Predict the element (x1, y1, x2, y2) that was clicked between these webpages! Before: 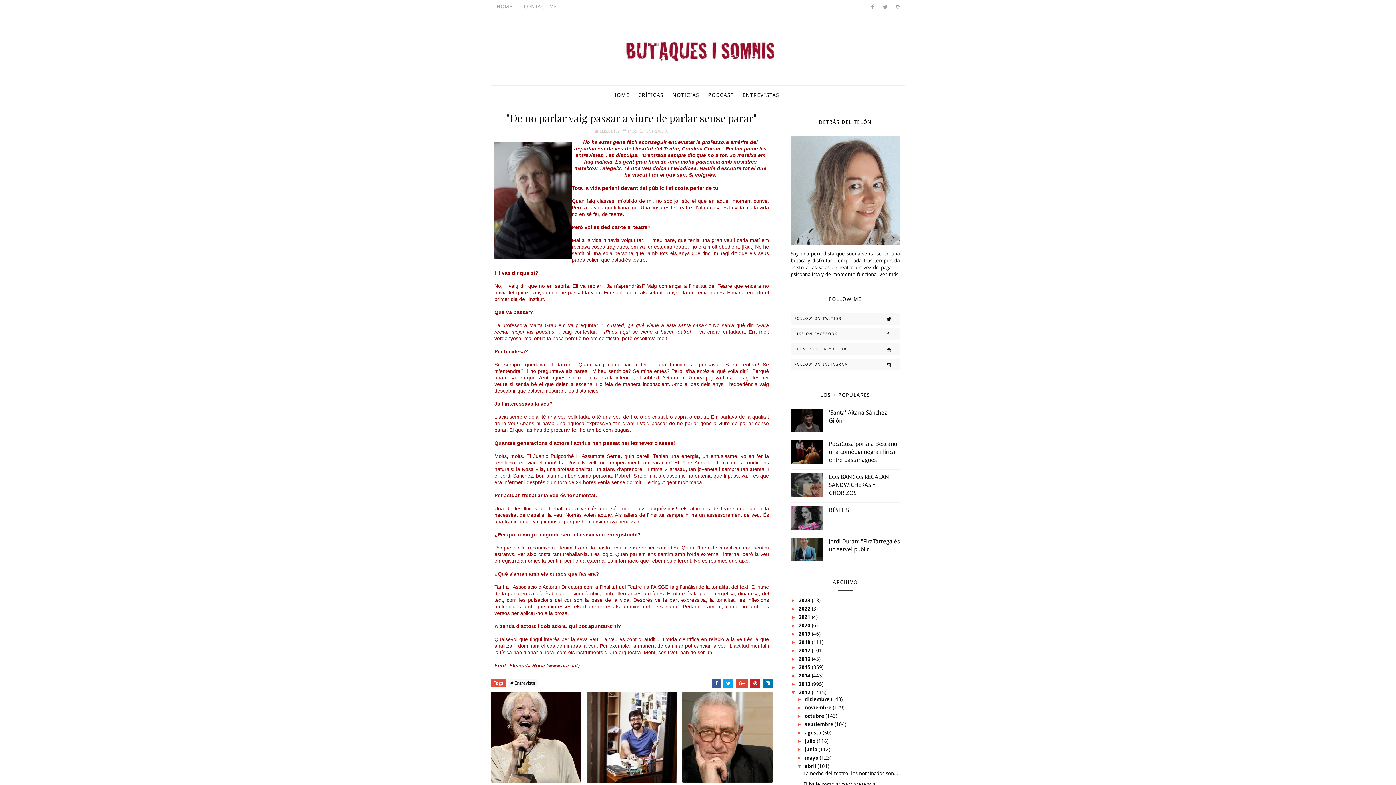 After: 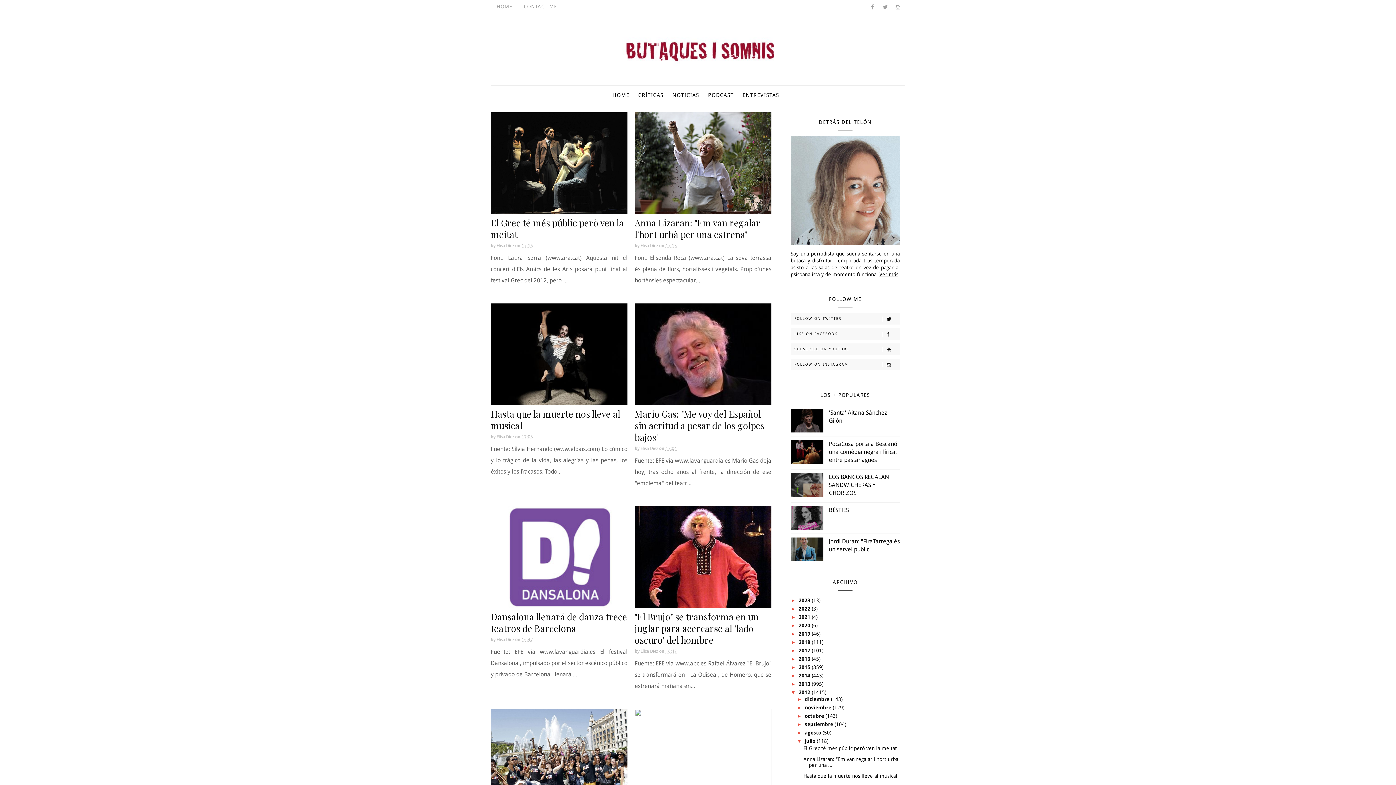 Action: label: julio  bbox: (805, 738, 817, 744)